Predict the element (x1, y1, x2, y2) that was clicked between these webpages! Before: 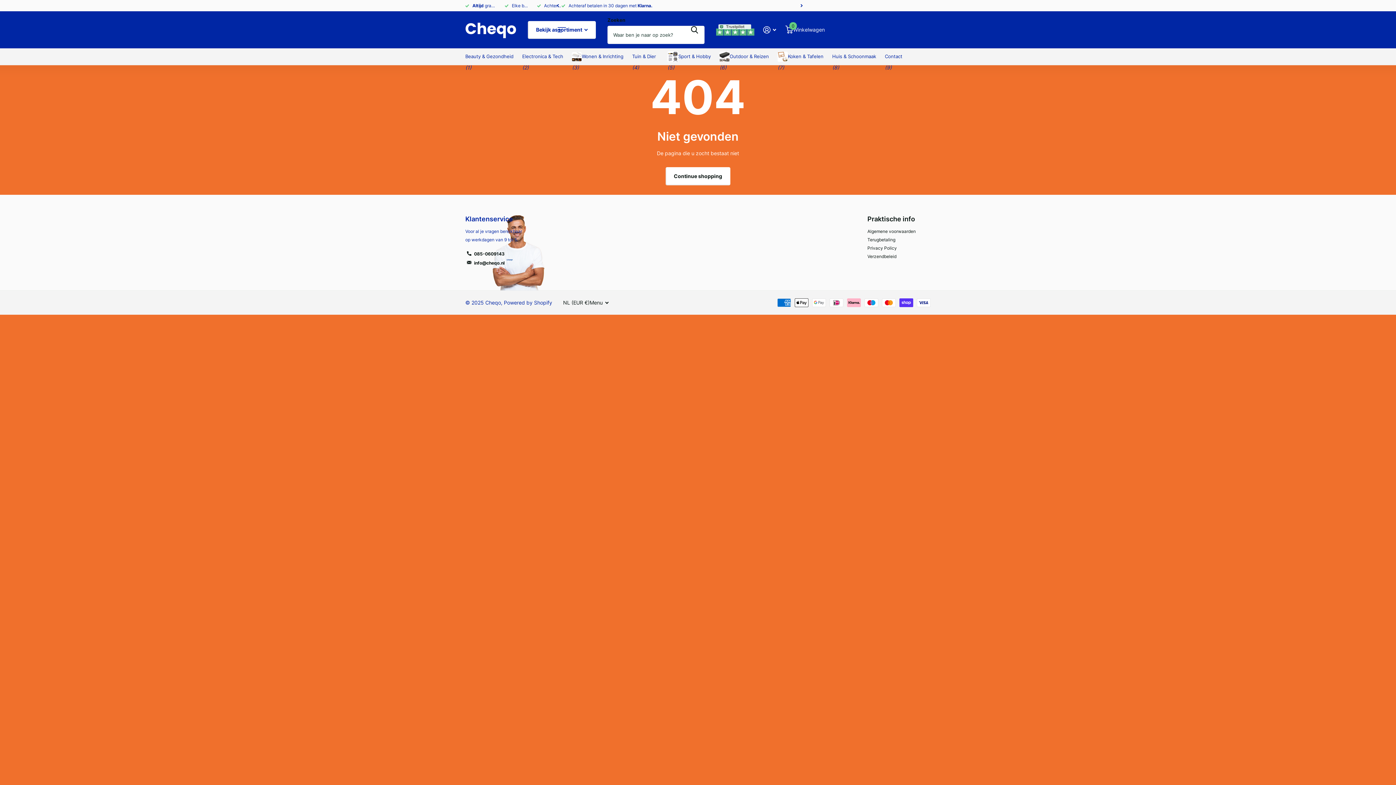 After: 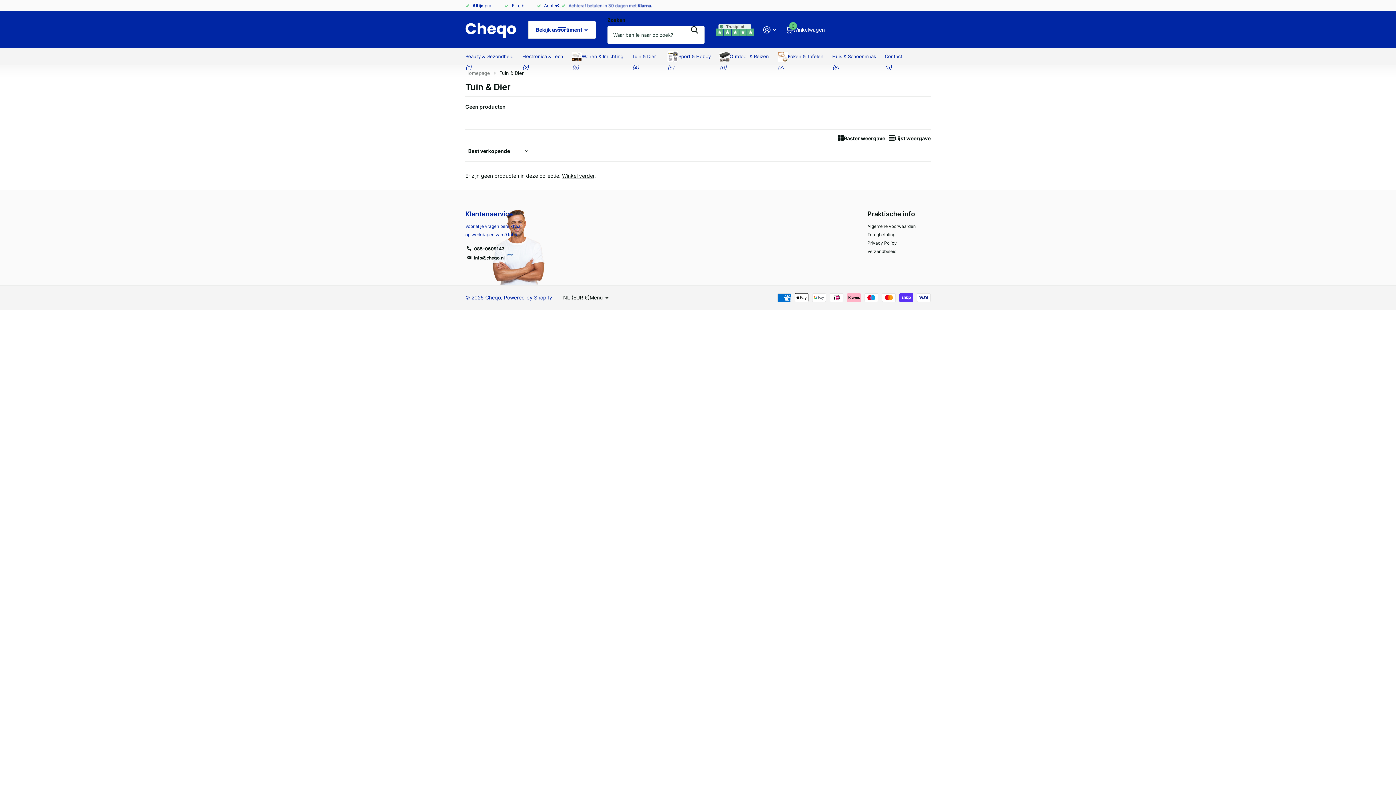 Action: label: Tuin & Dier bbox: (632, 48, 656, 64)